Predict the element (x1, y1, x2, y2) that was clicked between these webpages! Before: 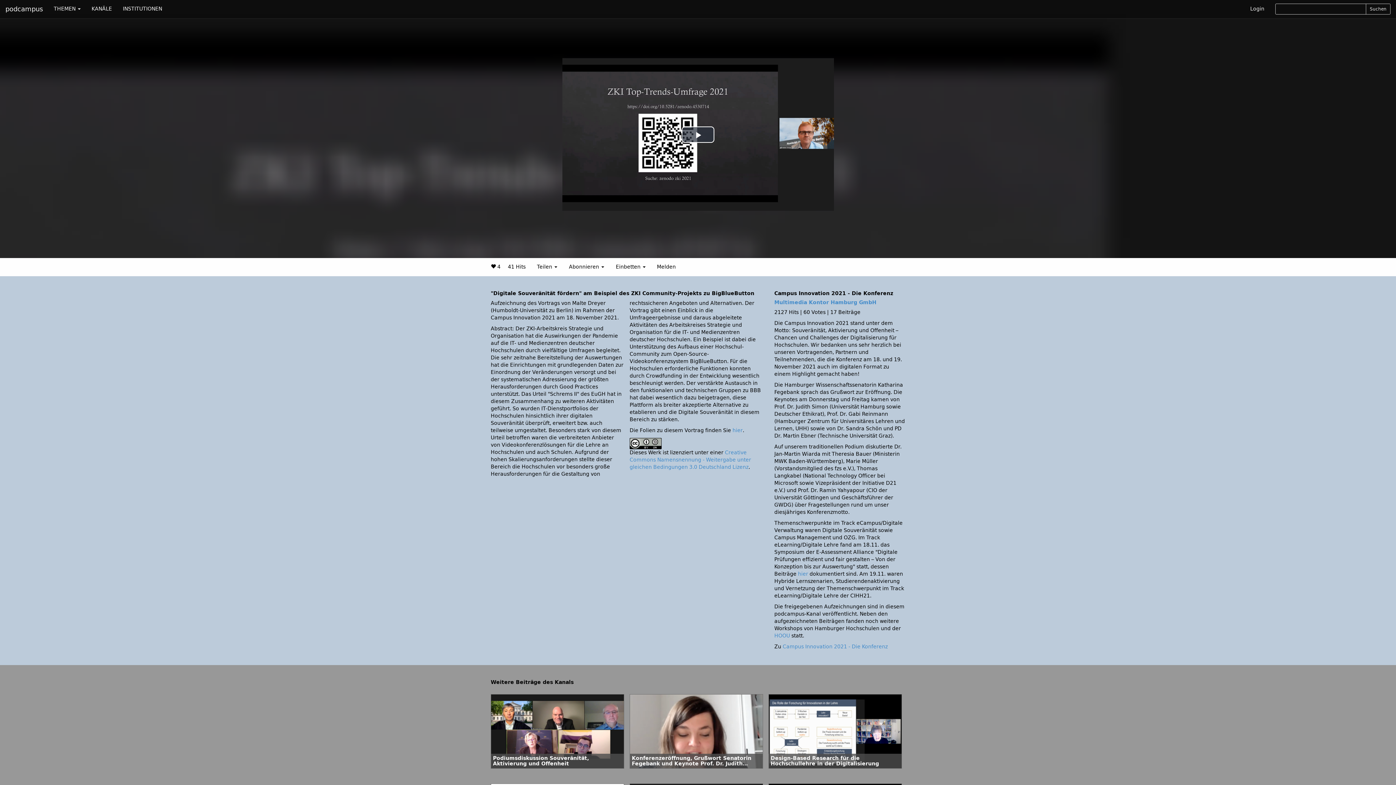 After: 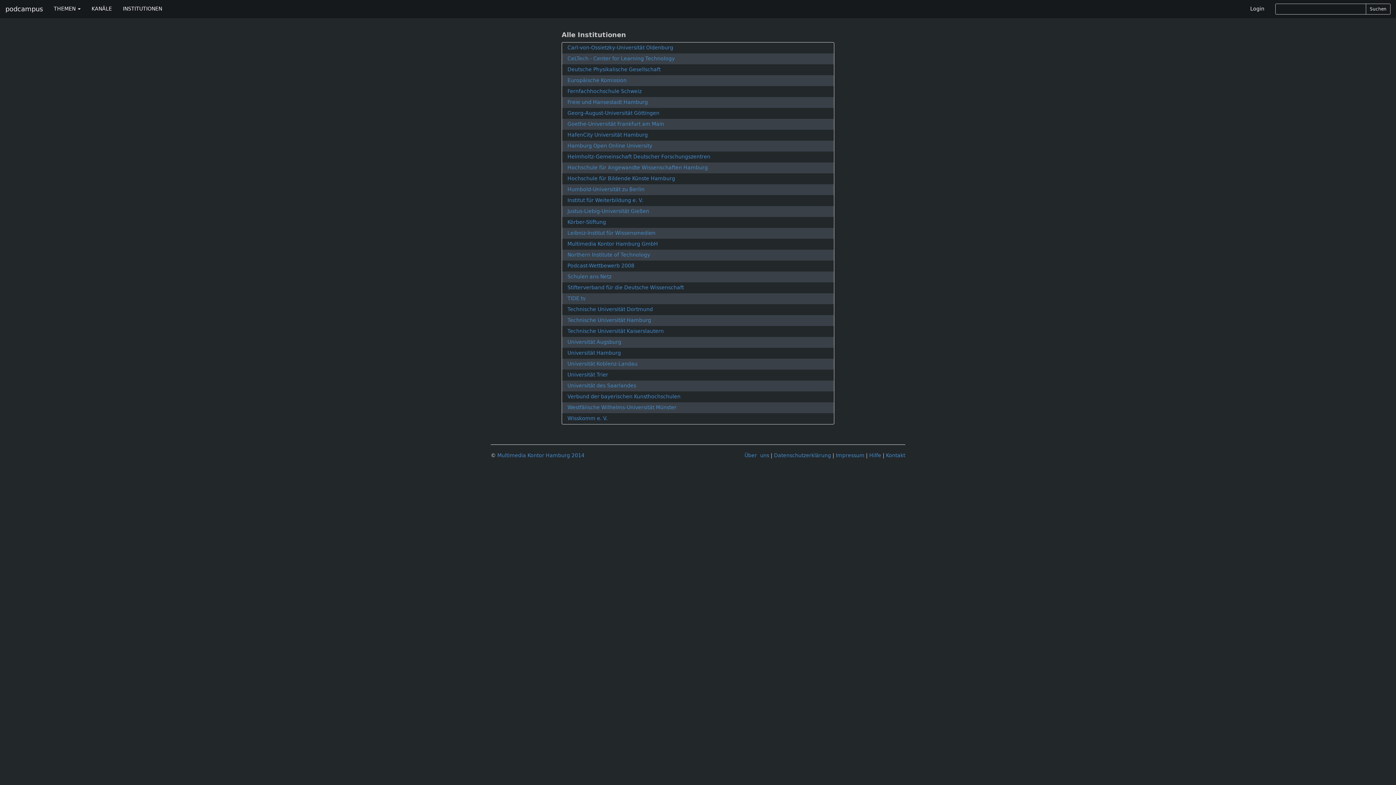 Action: label: INSTITUTIONEN bbox: (117, 0, 167, 18)